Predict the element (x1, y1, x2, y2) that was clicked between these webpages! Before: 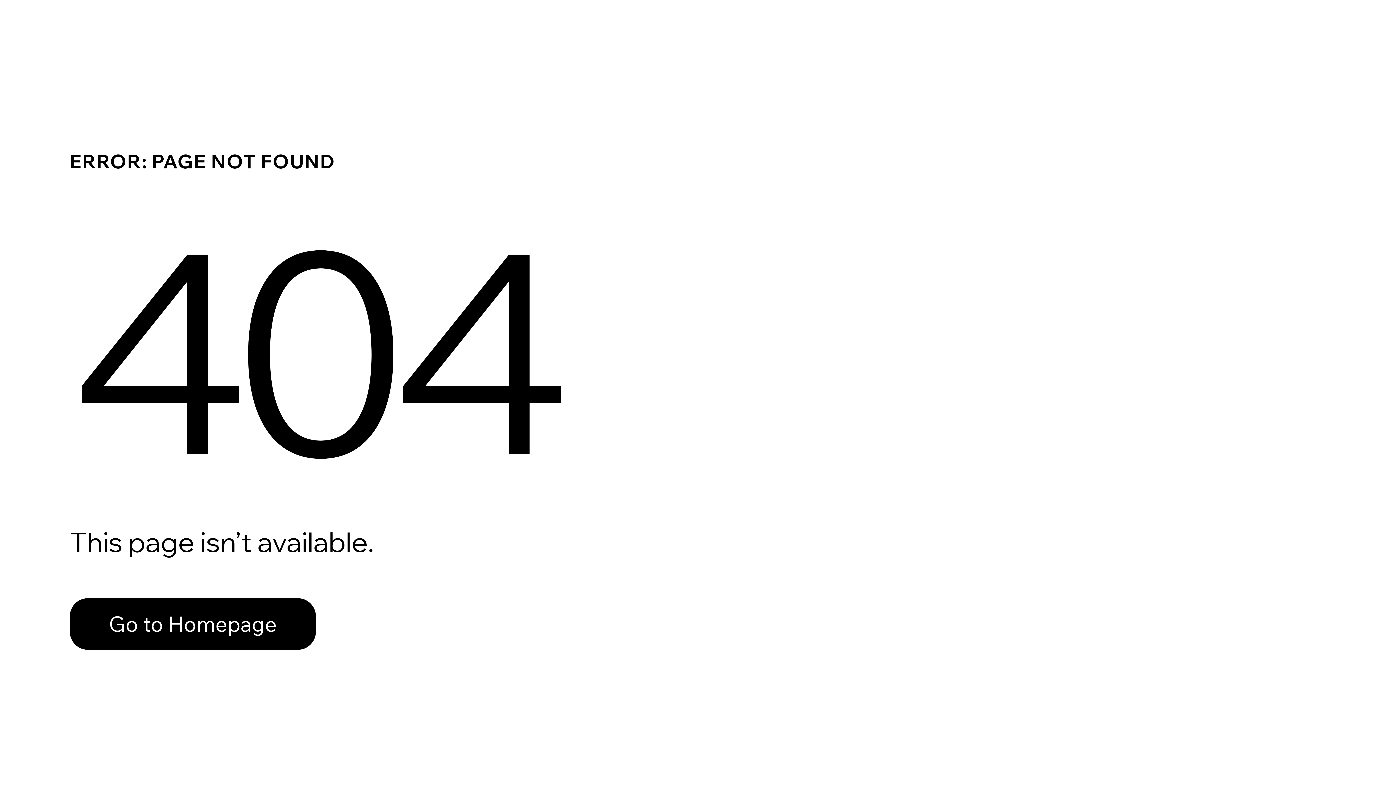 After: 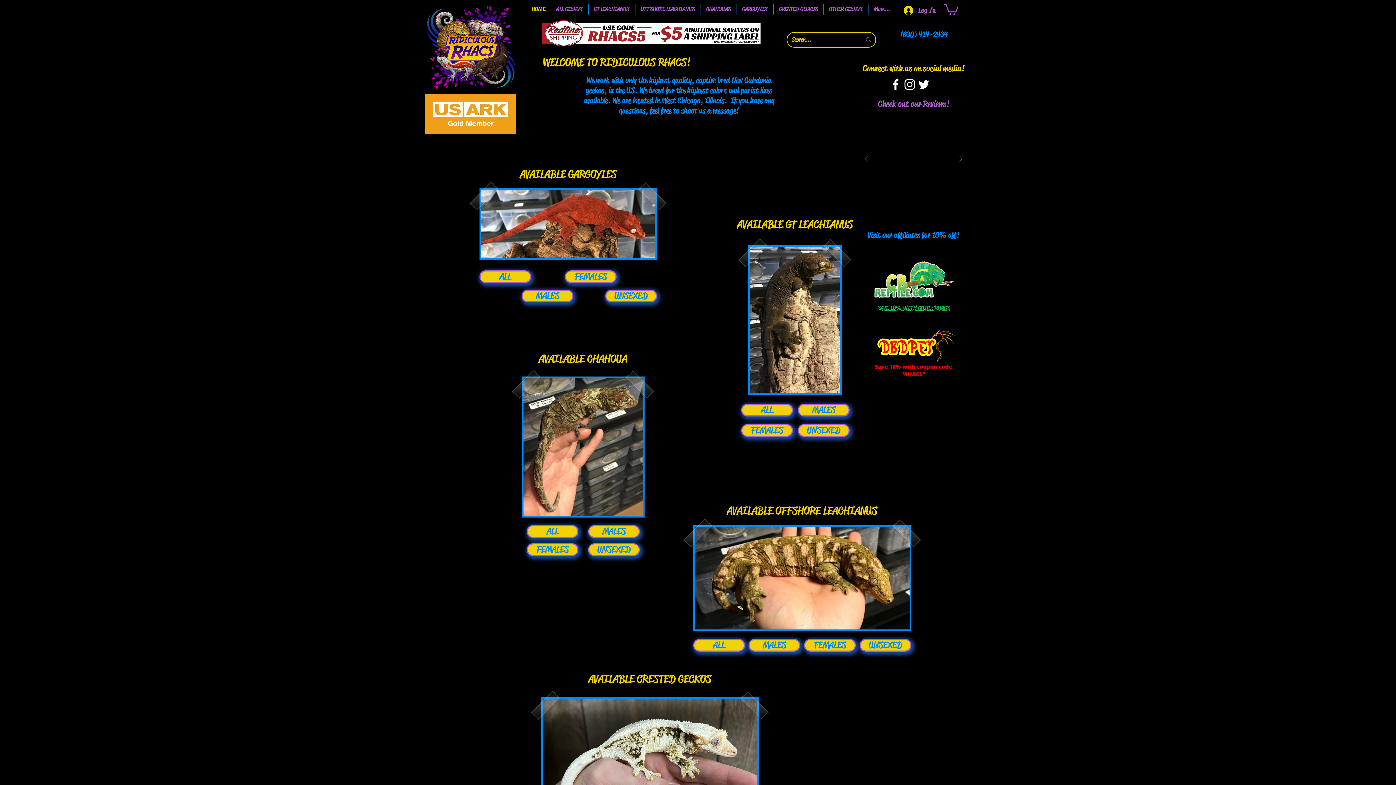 Action: label: Go to Homepage bbox: (69, 582, 768, 659)